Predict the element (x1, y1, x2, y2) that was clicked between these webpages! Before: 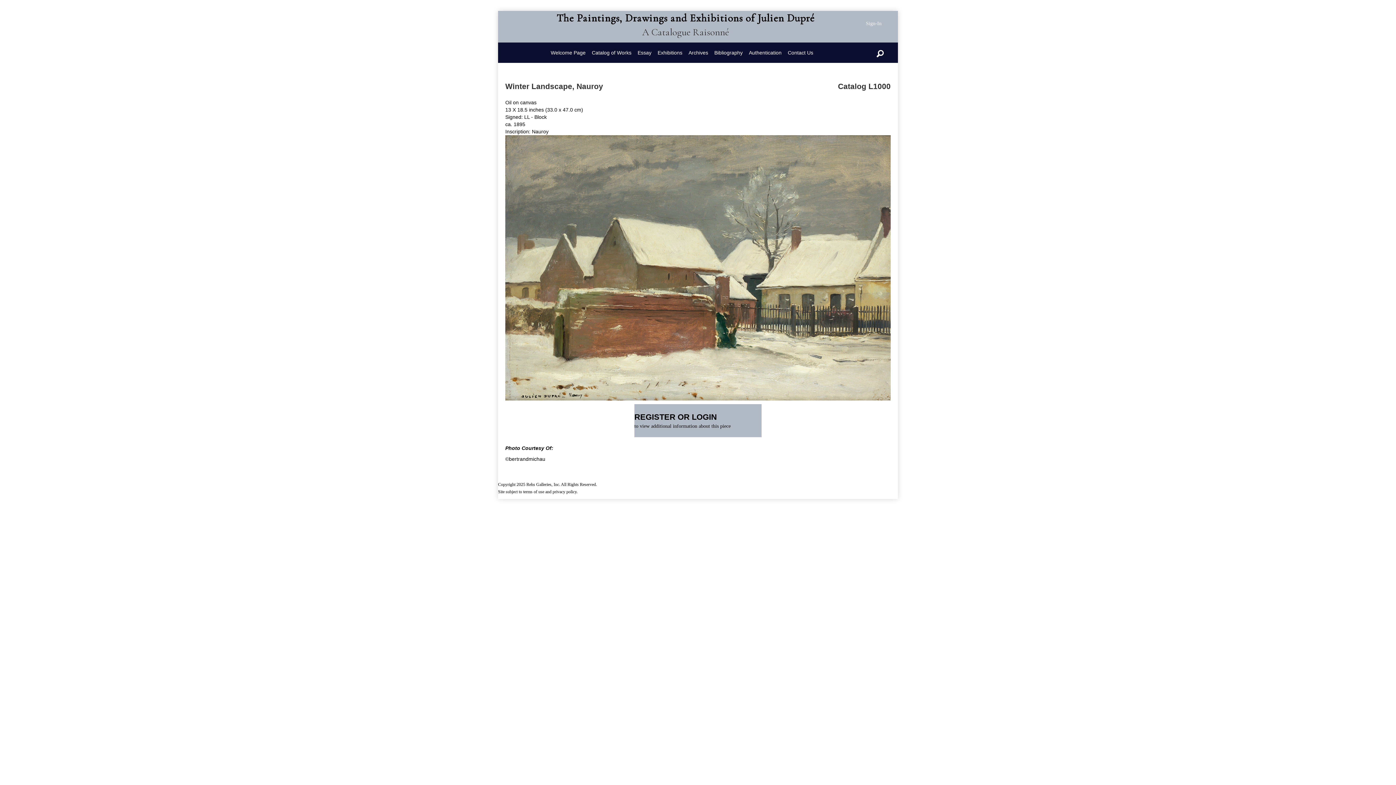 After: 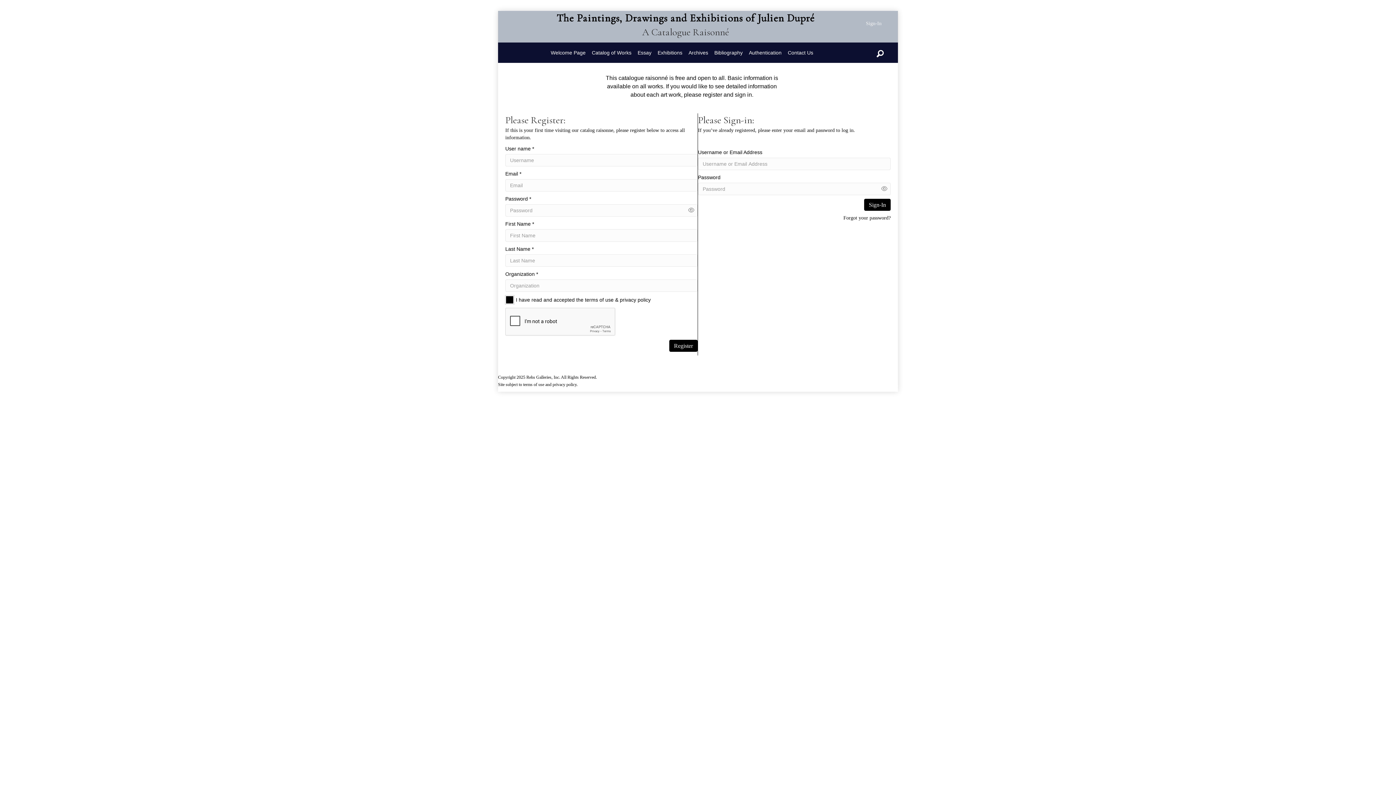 Action: label: Sign-In bbox: (866, 20, 881, 26)